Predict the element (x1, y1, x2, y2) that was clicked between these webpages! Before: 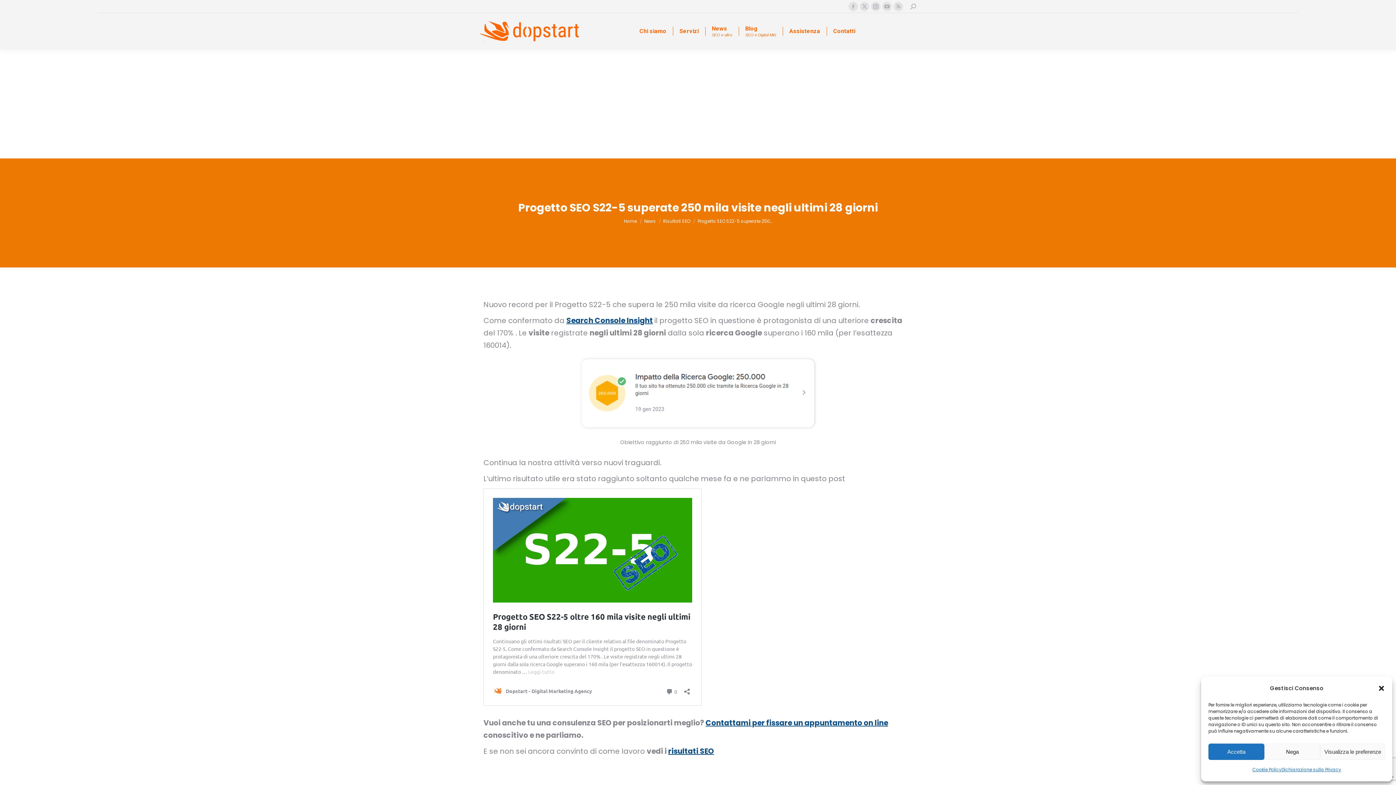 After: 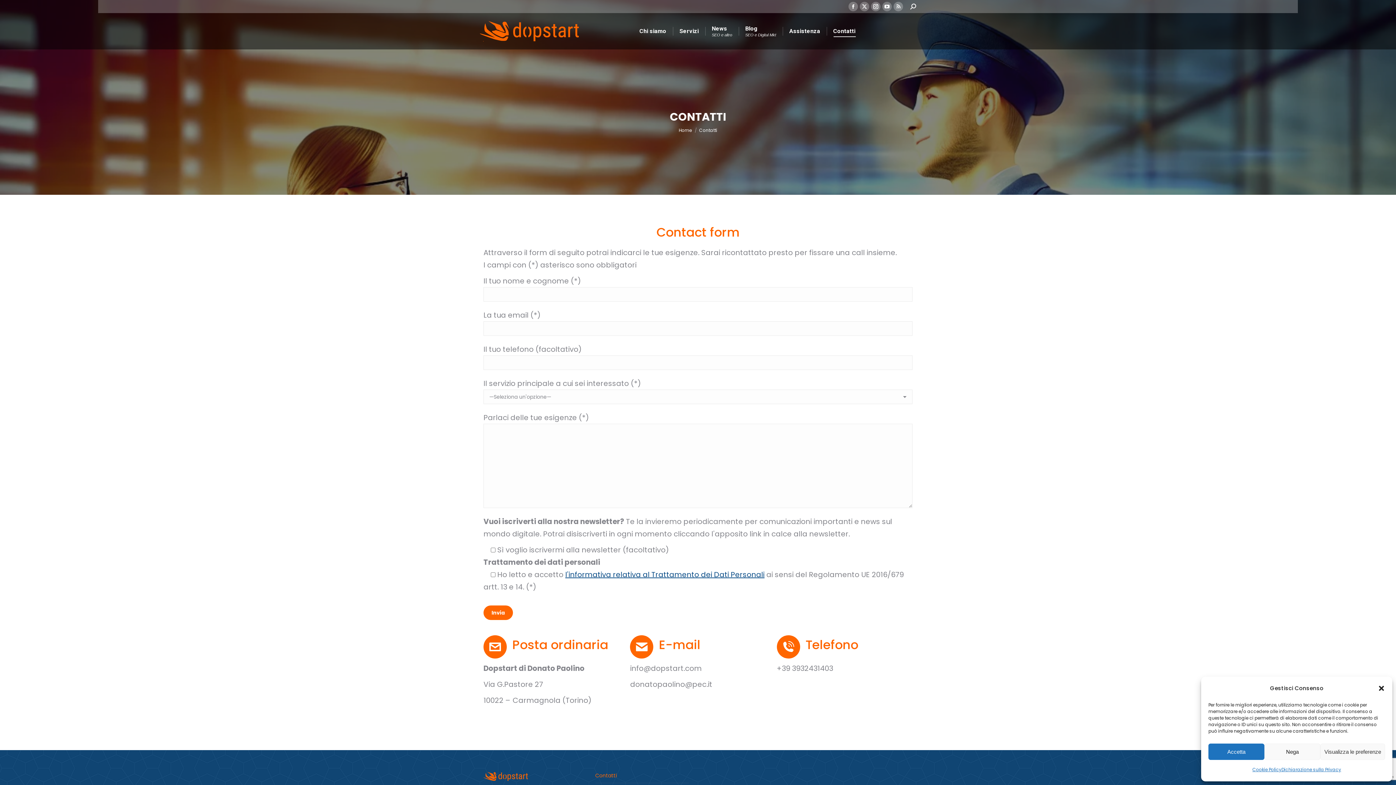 Action: label: Contatti bbox: (832, 19, 857, 42)